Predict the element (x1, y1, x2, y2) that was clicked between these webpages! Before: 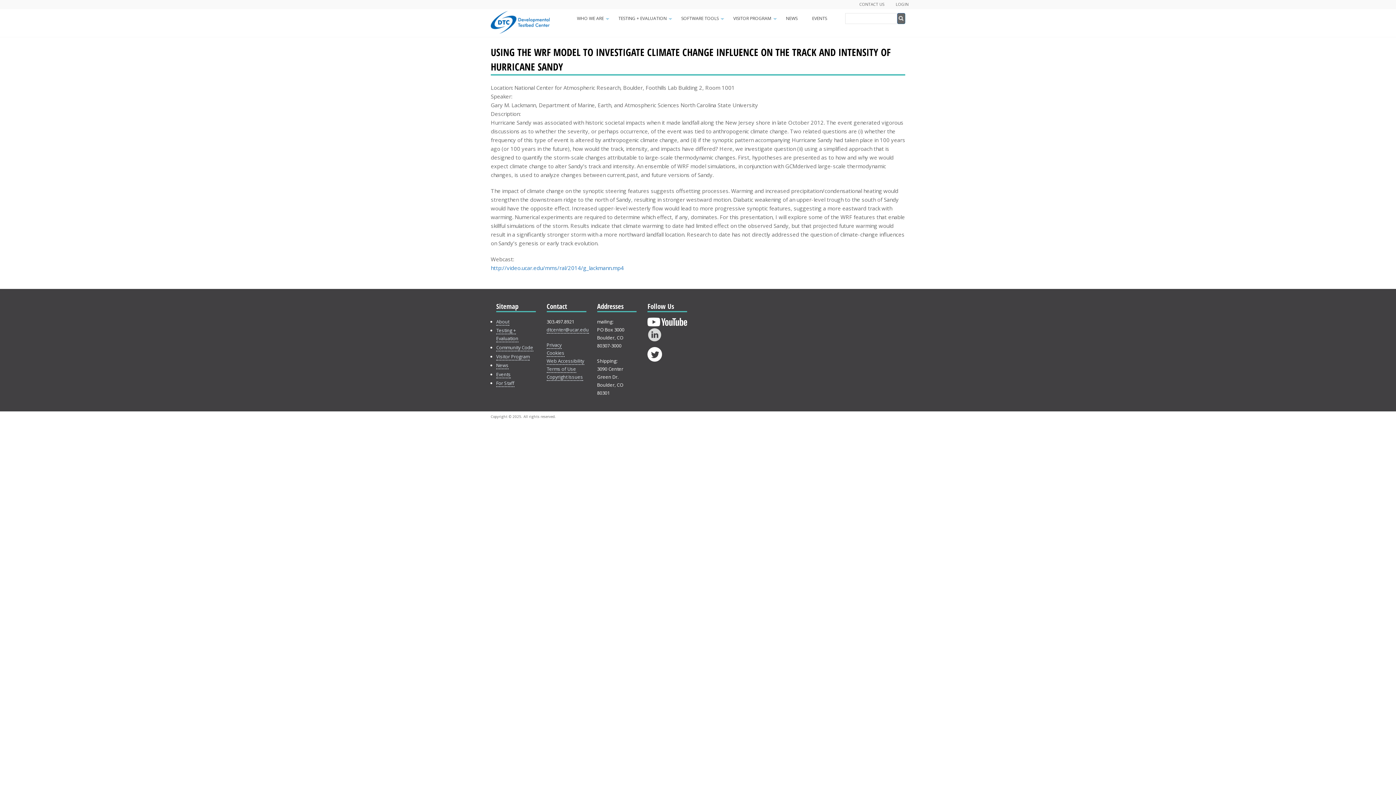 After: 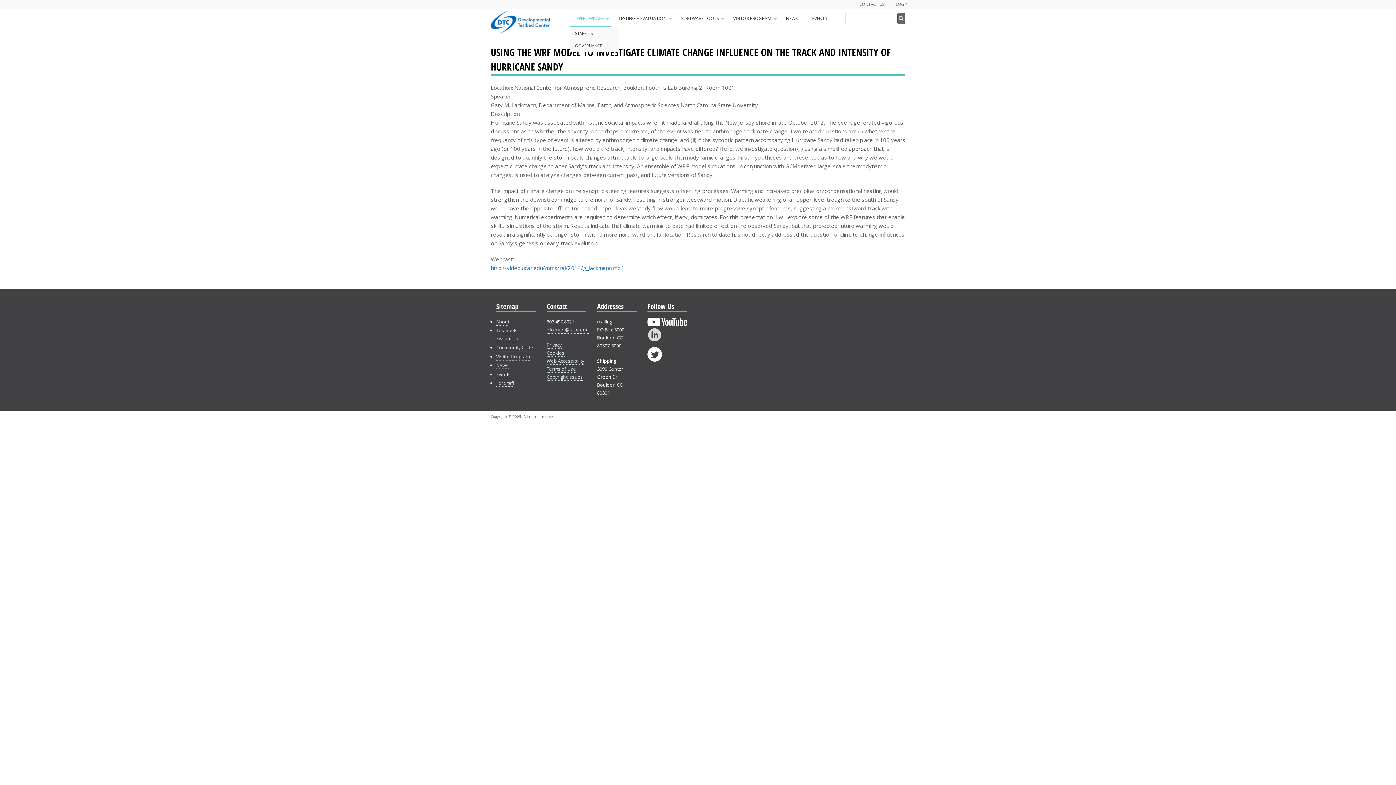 Action: bbox: (569, 11, 611, 26) label: +
+
WHO WE ARE